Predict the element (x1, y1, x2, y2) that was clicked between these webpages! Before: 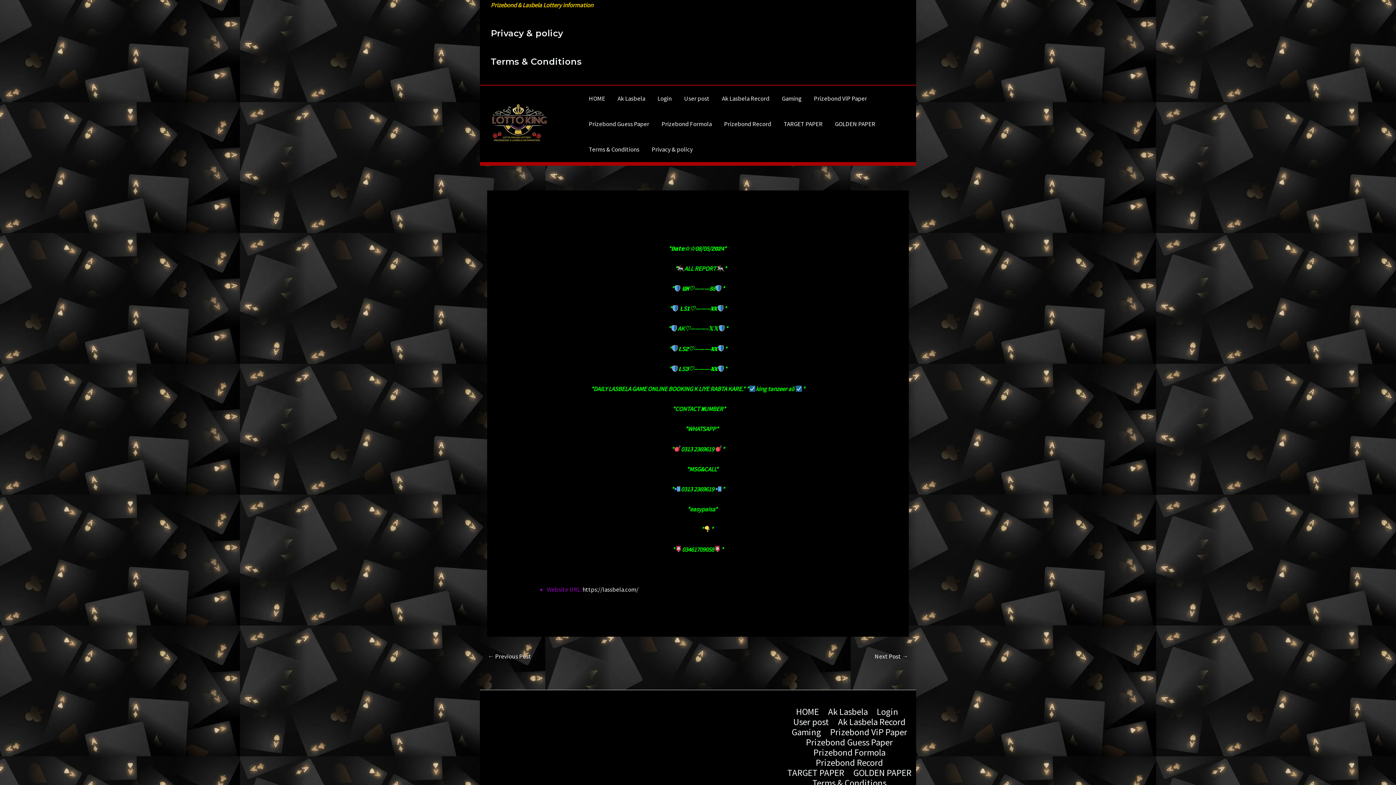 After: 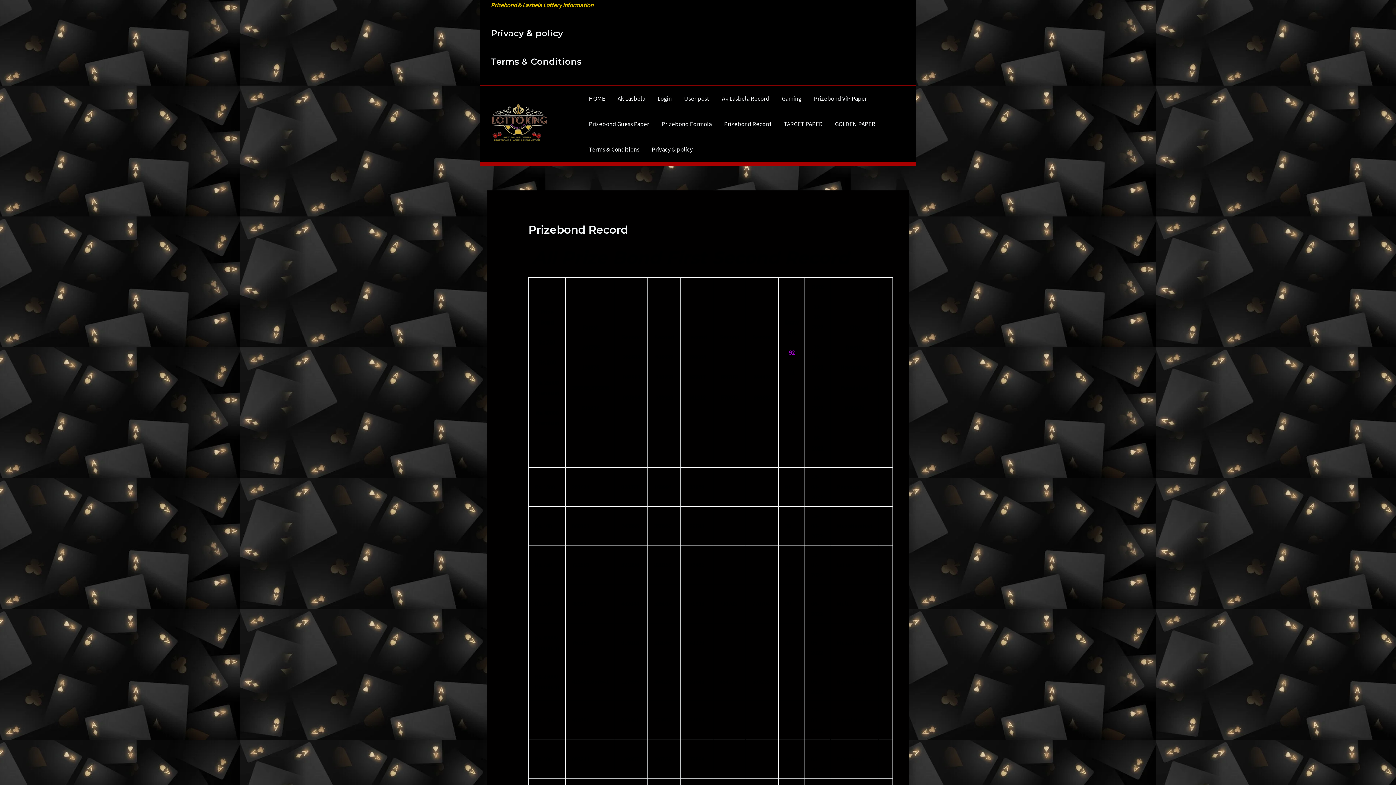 Action: bbox: (718, 111, 777, 136) label: Prizebond Record